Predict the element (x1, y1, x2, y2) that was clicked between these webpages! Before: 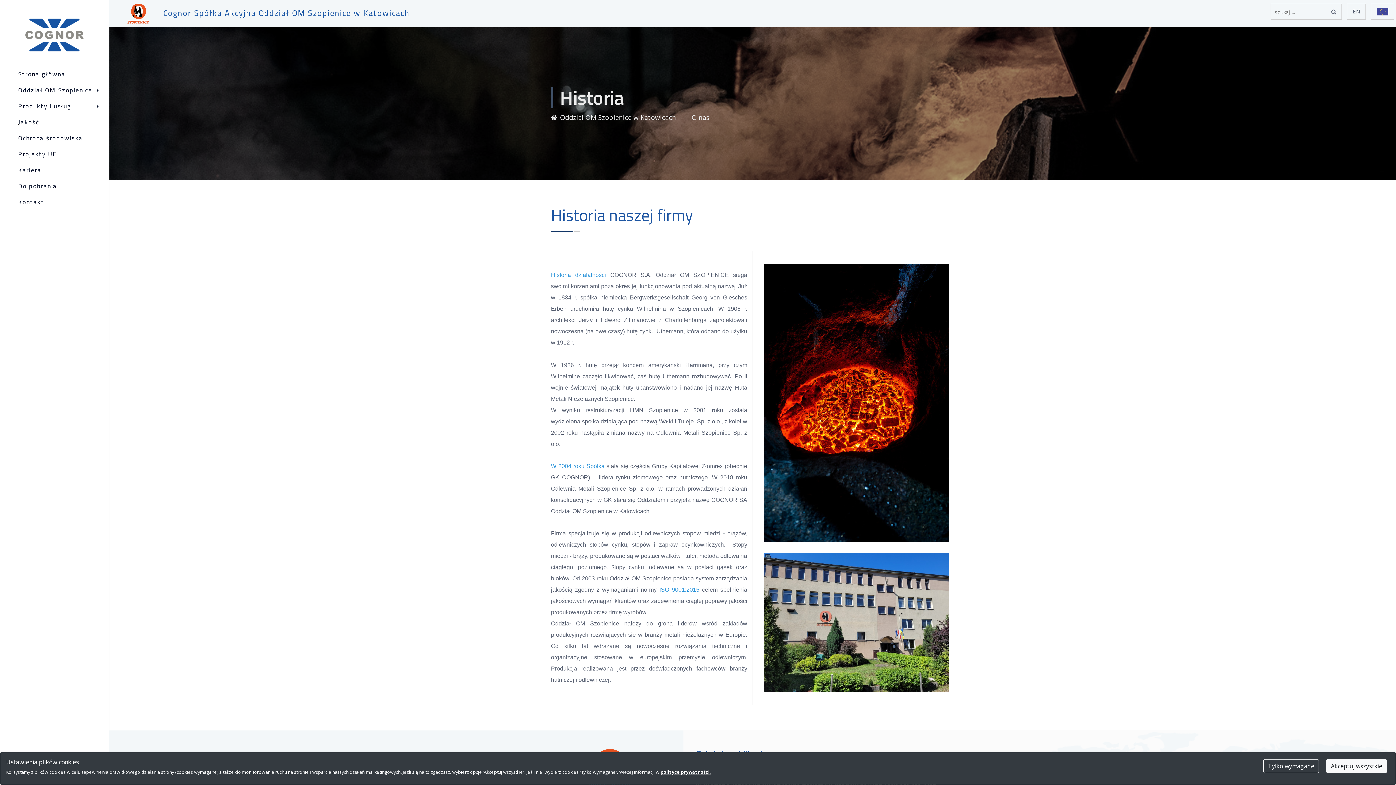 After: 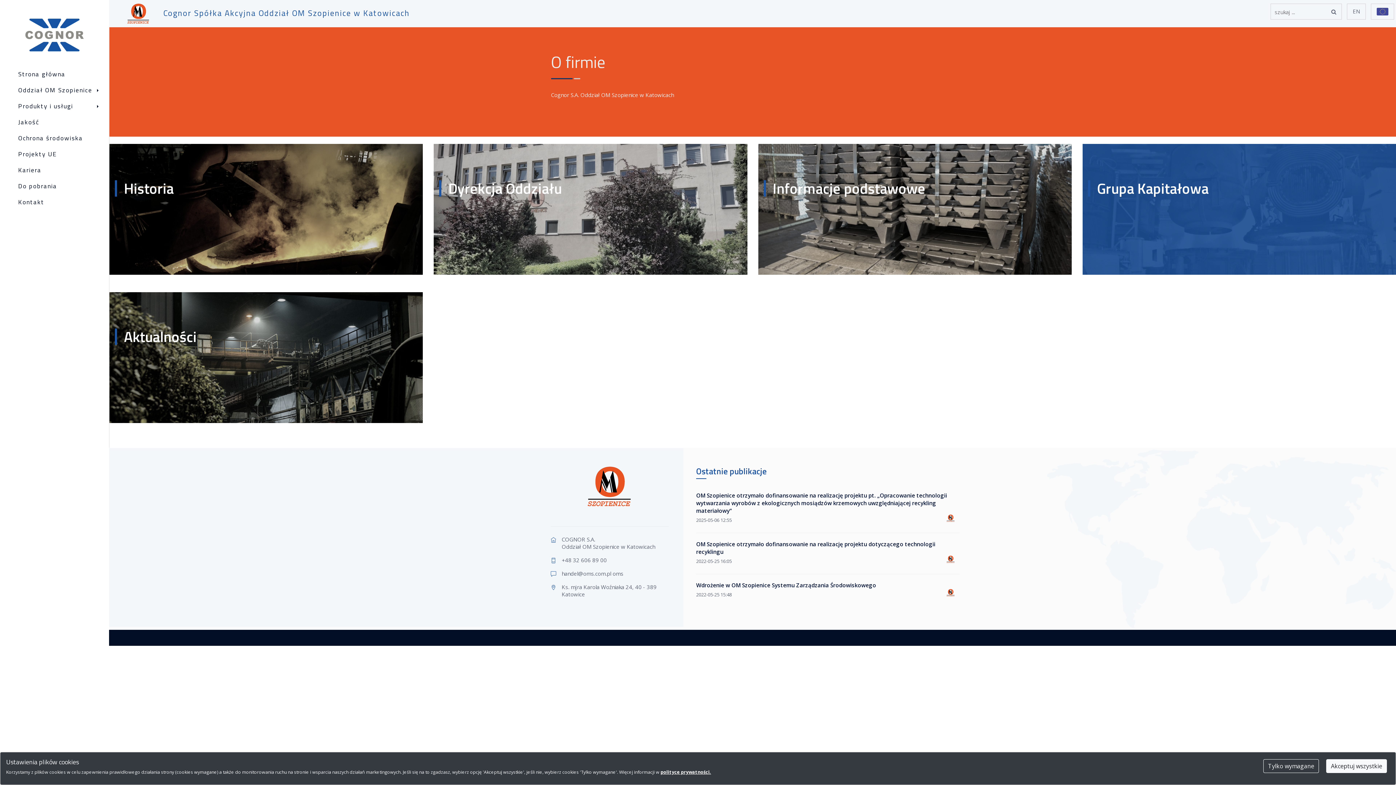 Action: bbox: (18, 85, 109, 94) label: Oddział OM Szopienice